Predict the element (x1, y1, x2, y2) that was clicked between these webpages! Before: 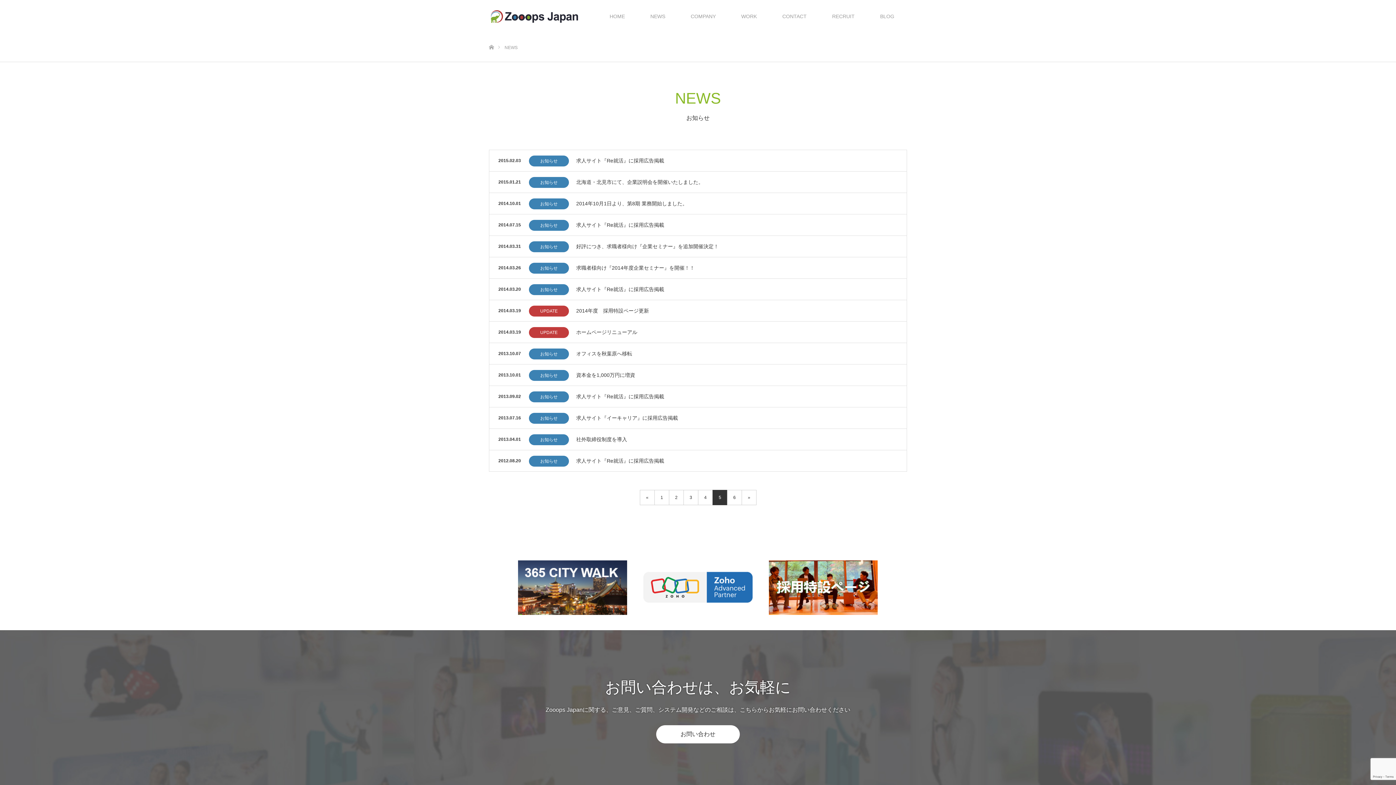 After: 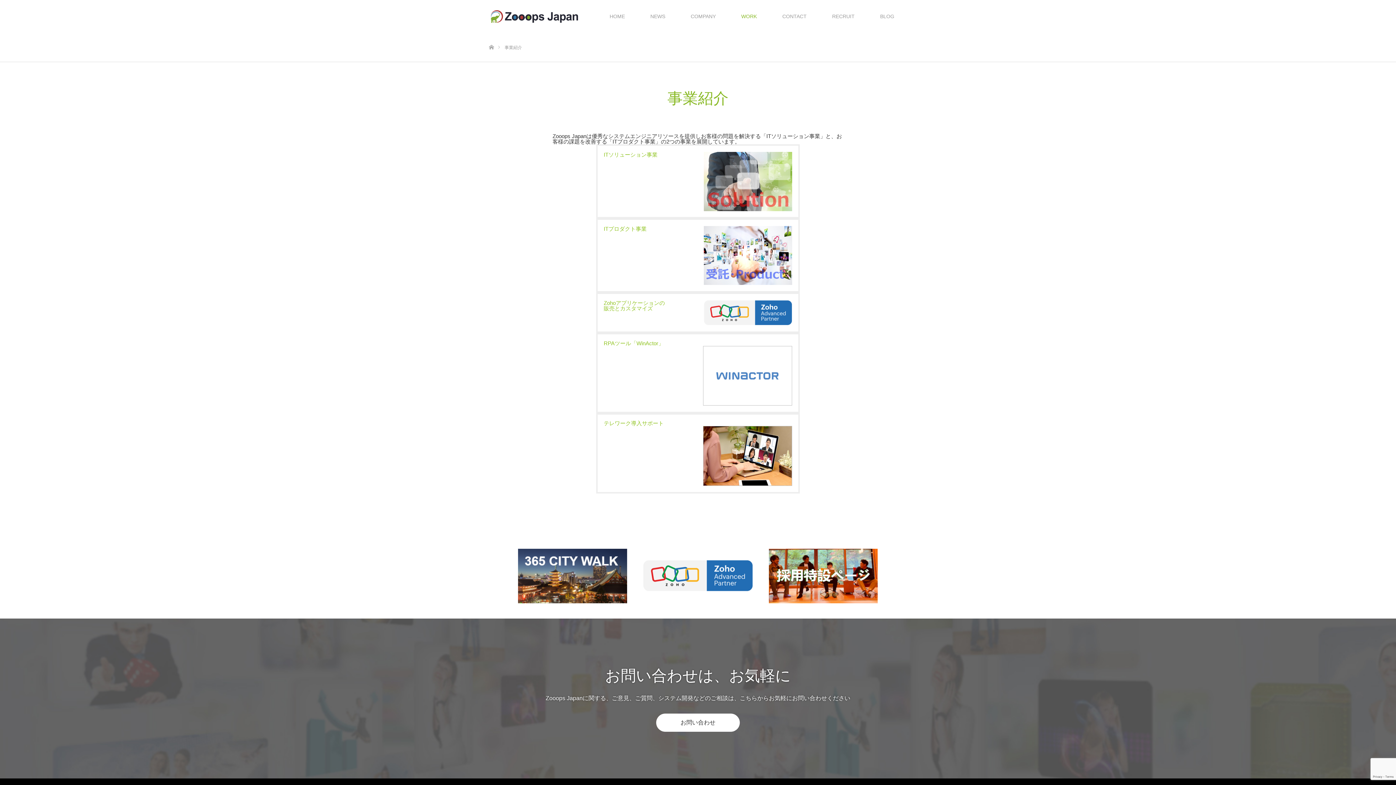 Action: bbox: (728, 0, 769, 32) label: WORK